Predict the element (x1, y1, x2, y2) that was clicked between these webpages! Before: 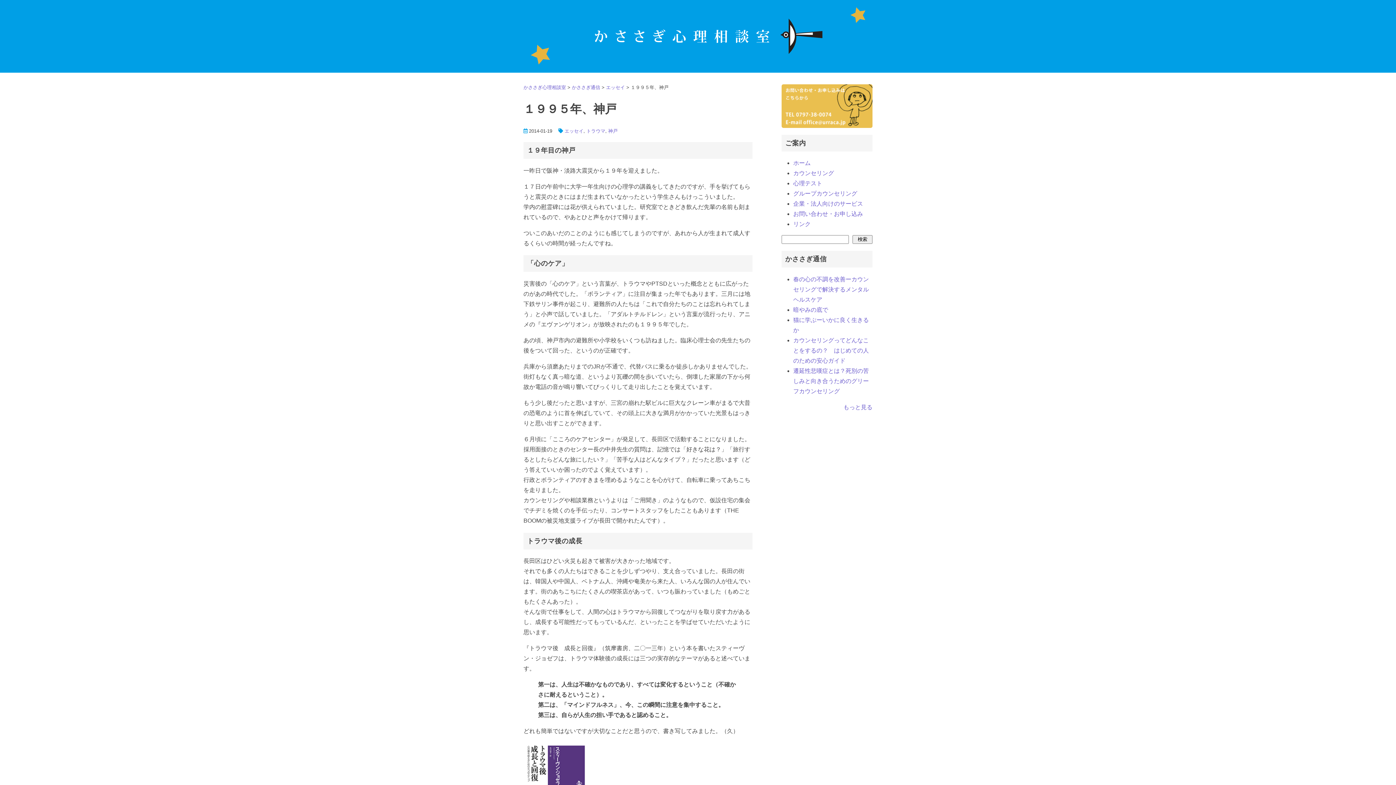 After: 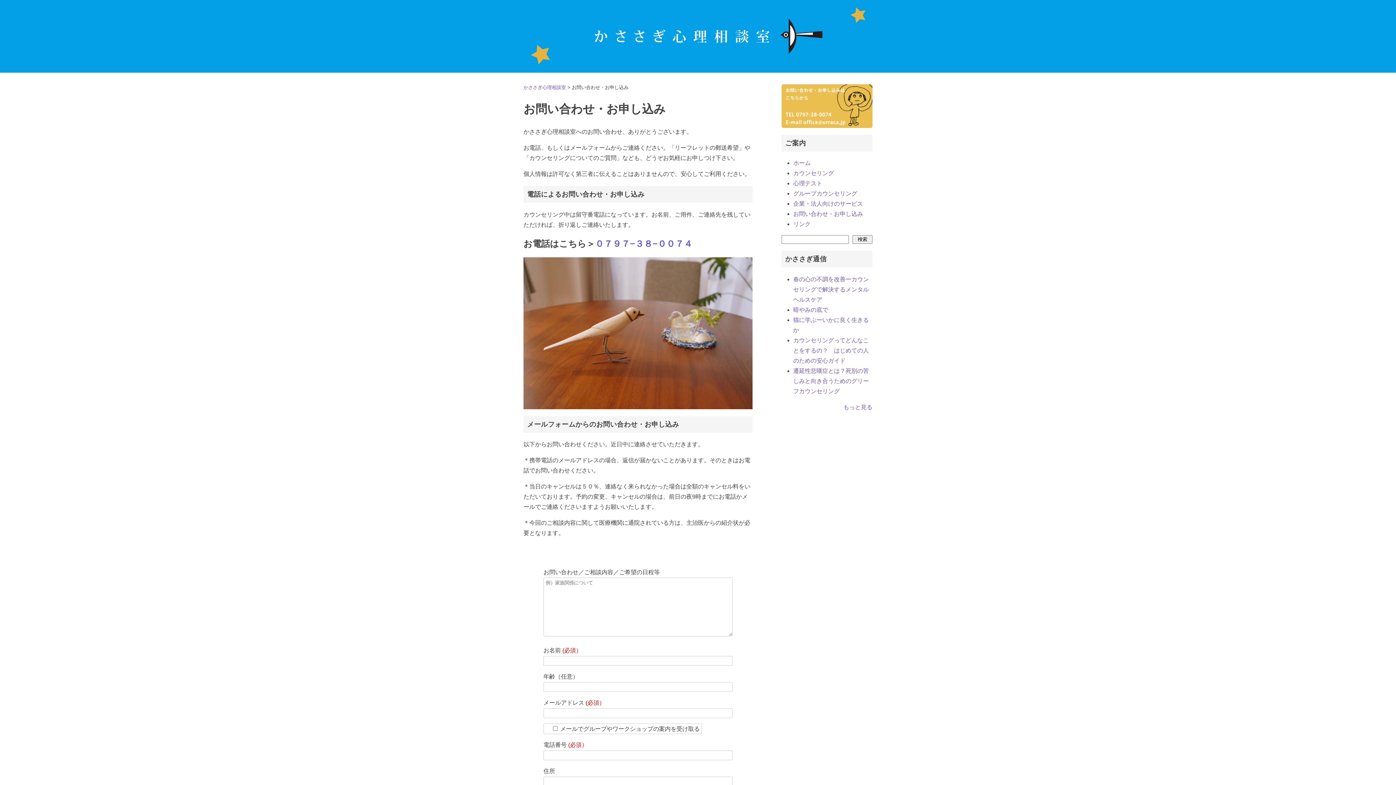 Action: bbox: (793, 211, 863, 217) label: お問い合わせ・お申し込み